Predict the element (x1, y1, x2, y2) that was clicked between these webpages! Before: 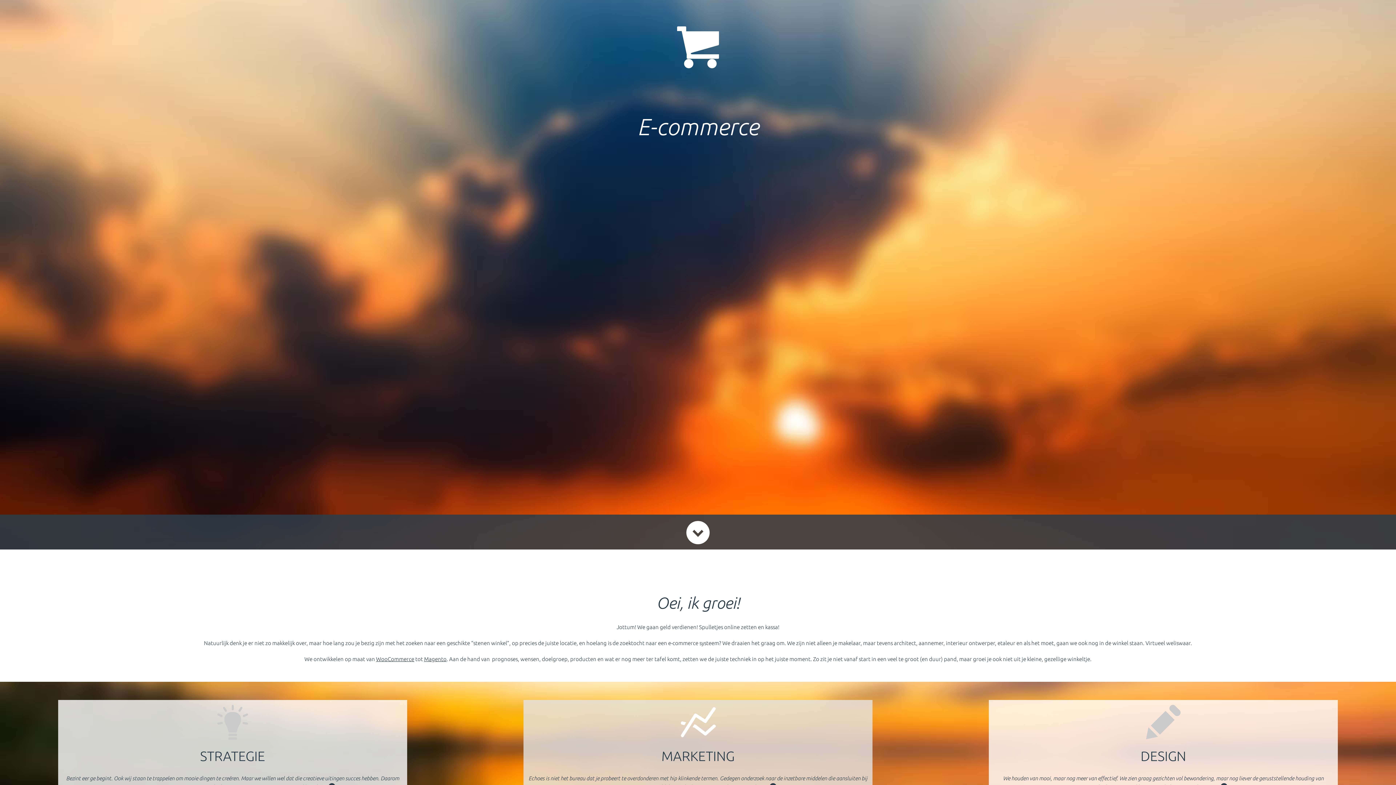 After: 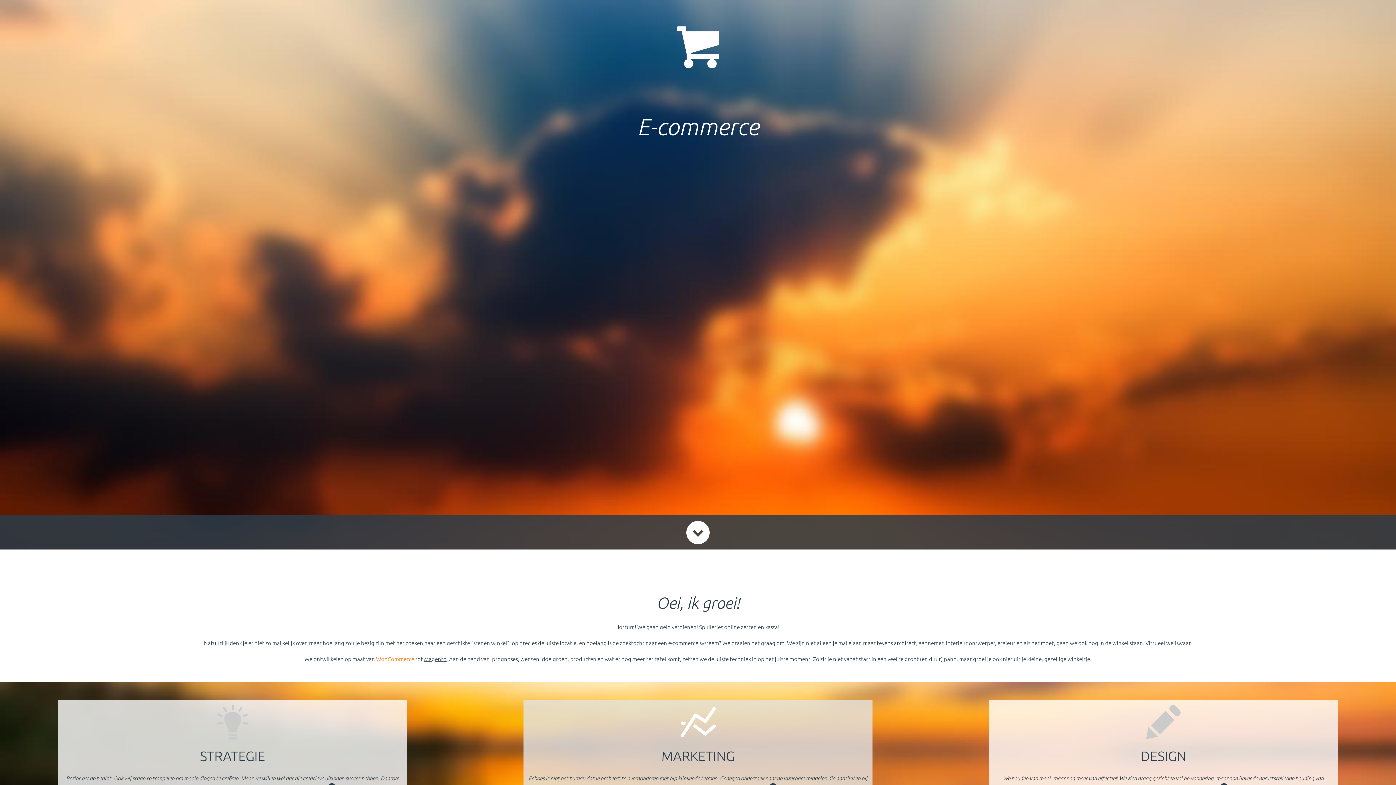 Action: label: WooCommerce bbox: (376, 656, 414, 662)